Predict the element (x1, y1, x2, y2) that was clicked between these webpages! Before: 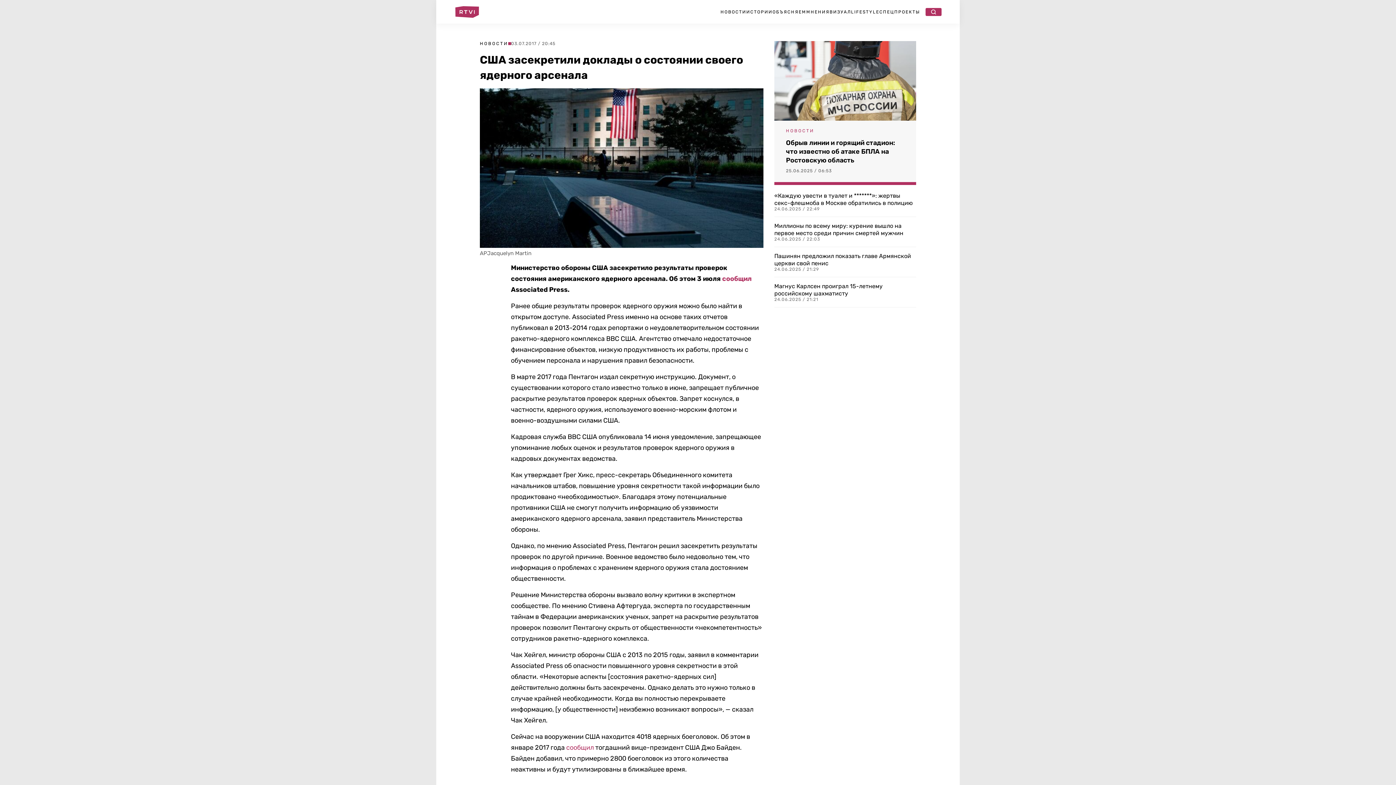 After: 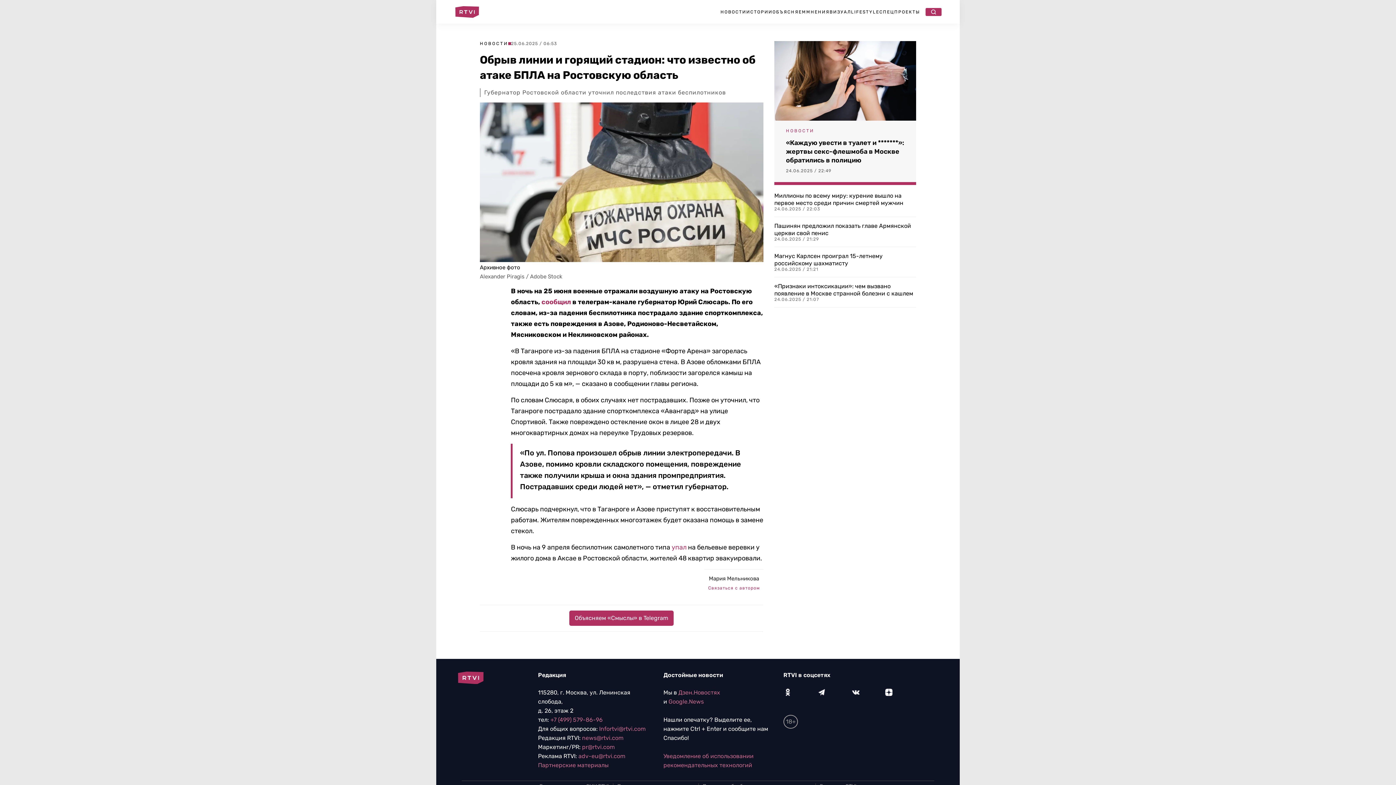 Action: label: Обрыв линии и горящий стадион: что известно об атаке БПЛА на Ростовскую область bbox: (786, 138, 904, 164)